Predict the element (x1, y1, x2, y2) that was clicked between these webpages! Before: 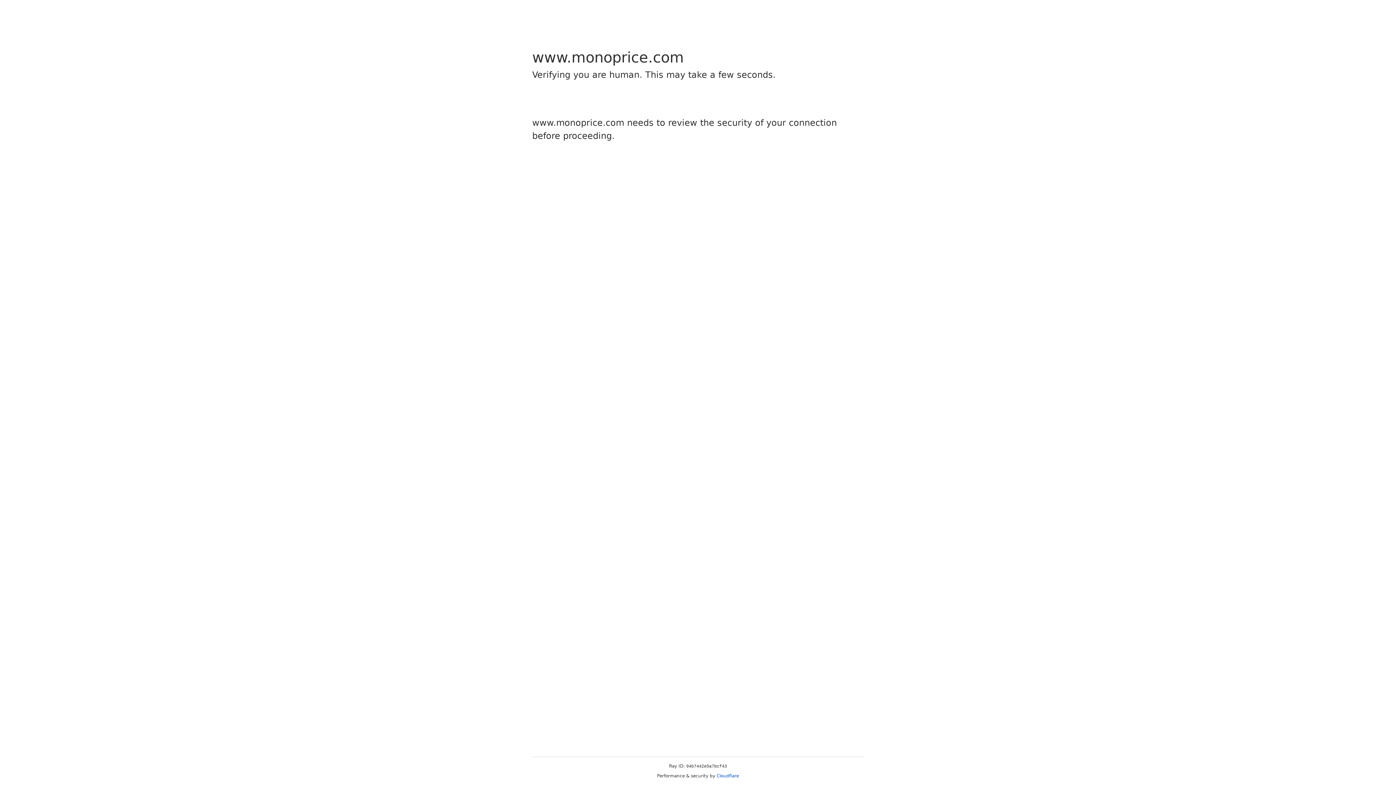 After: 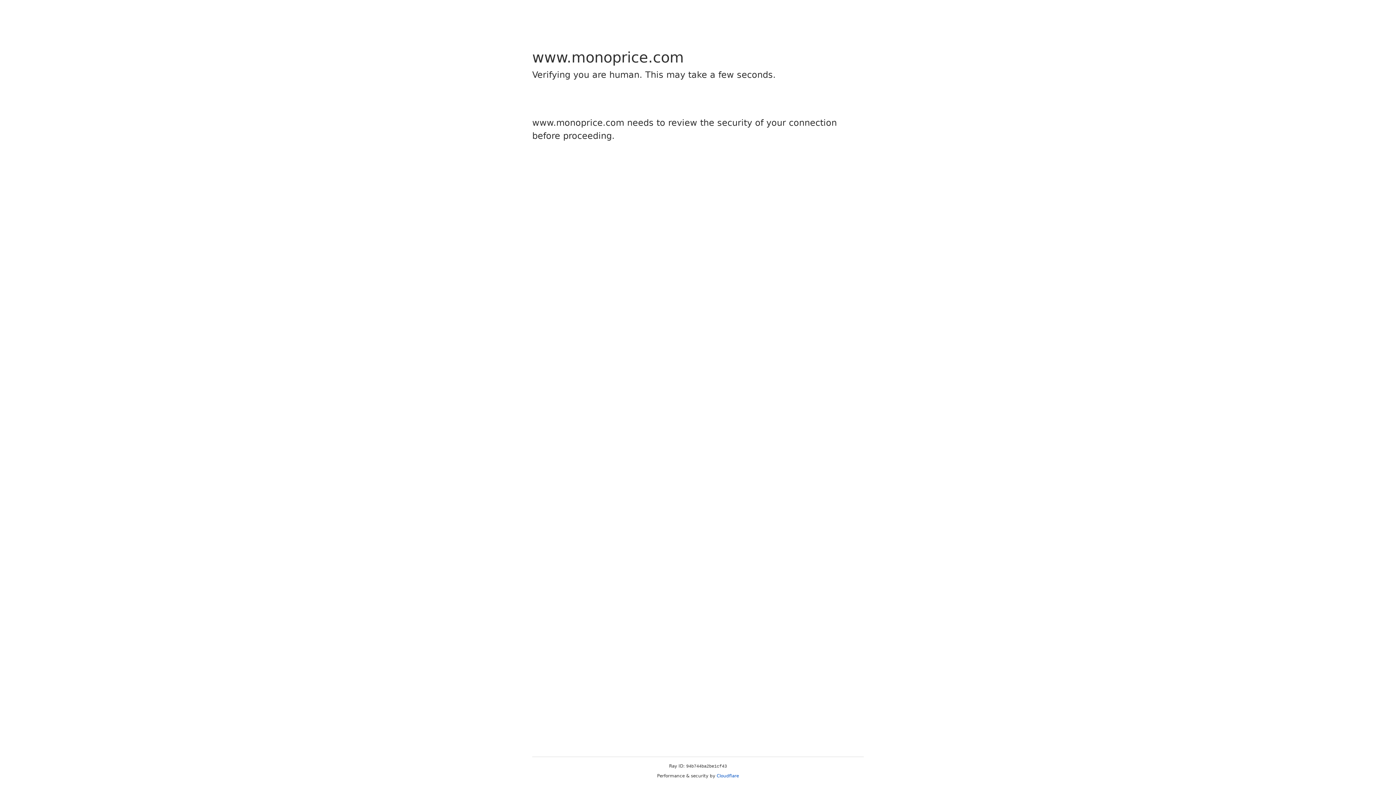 Action: label: Cloudflare bbox: (716, 773, 739, 778)